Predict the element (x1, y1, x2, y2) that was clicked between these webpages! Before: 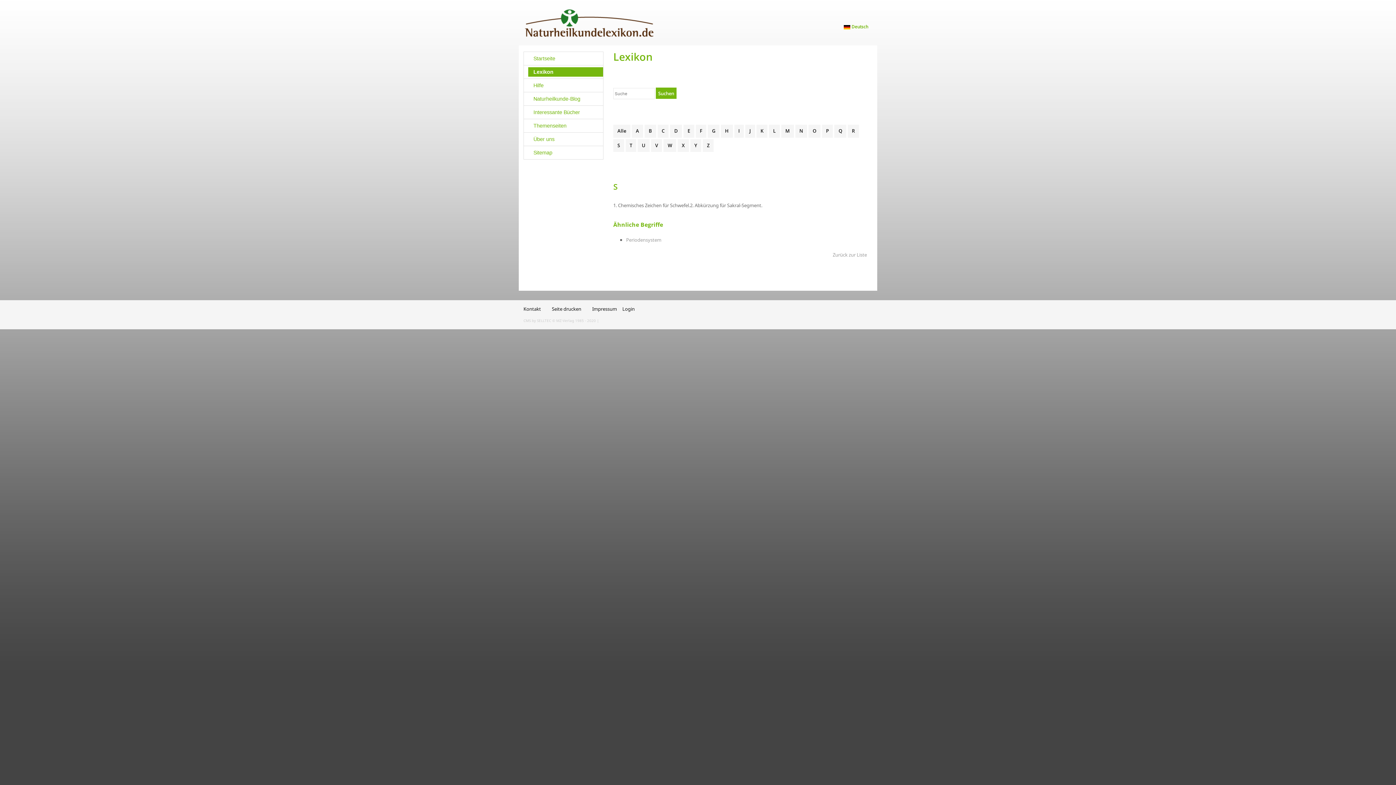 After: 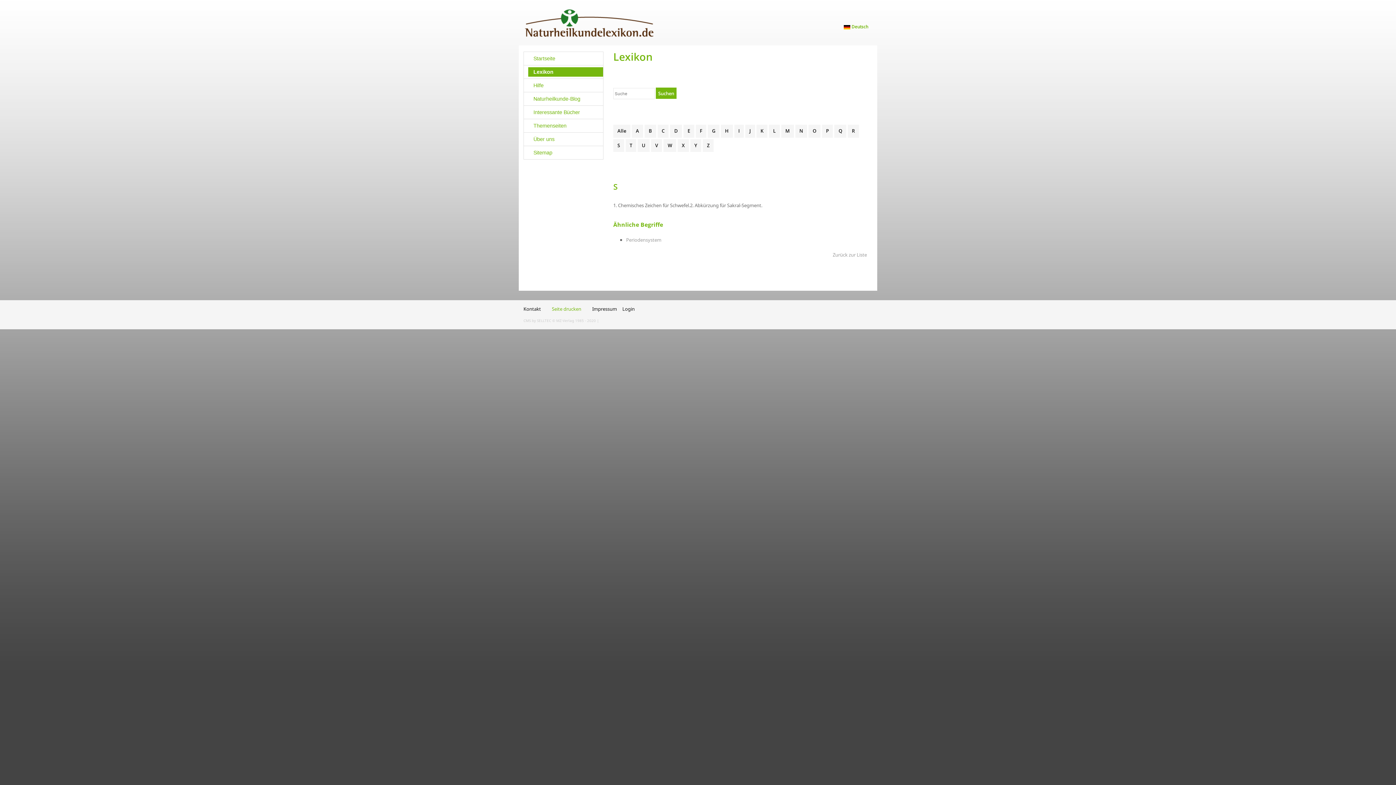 Action: label: Seite drucken bbox: (546, 304, 586, 312)